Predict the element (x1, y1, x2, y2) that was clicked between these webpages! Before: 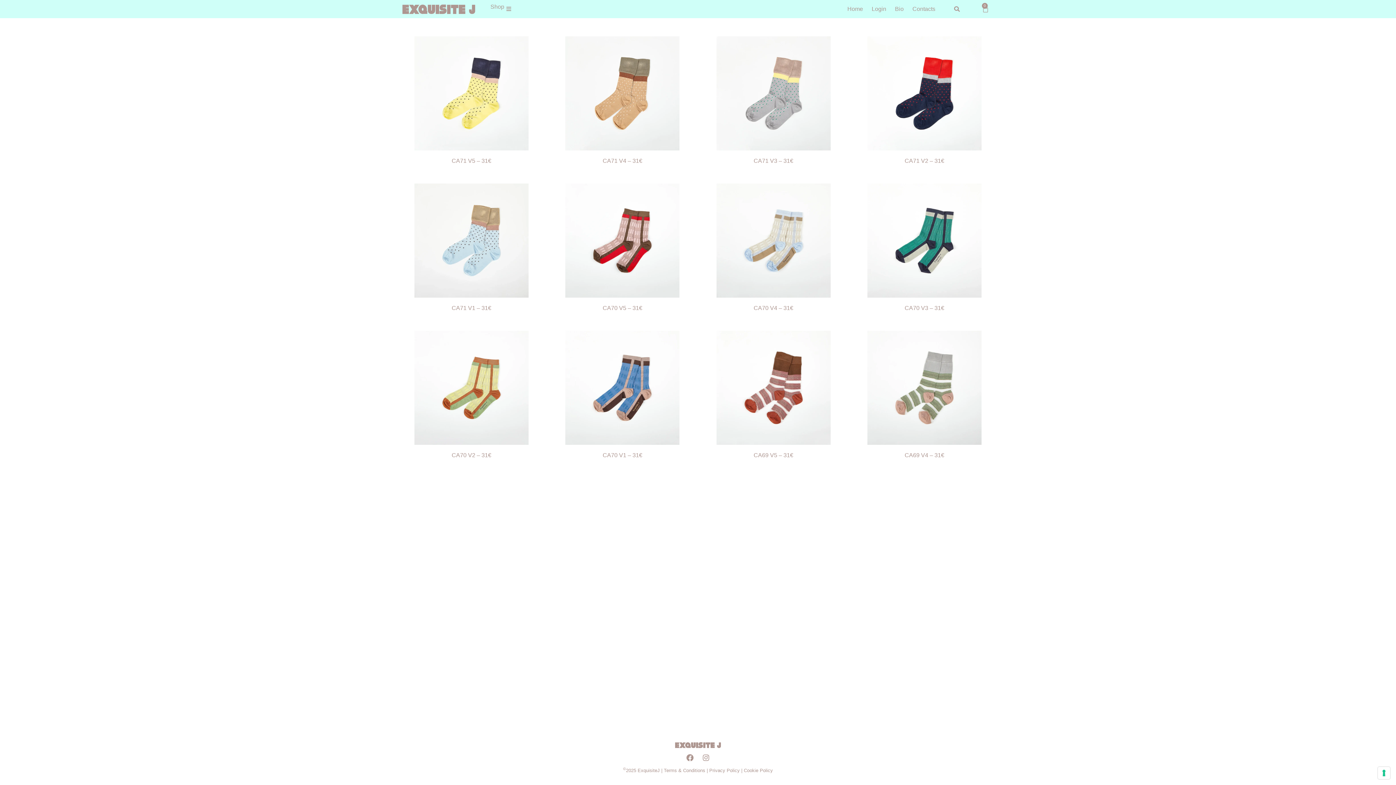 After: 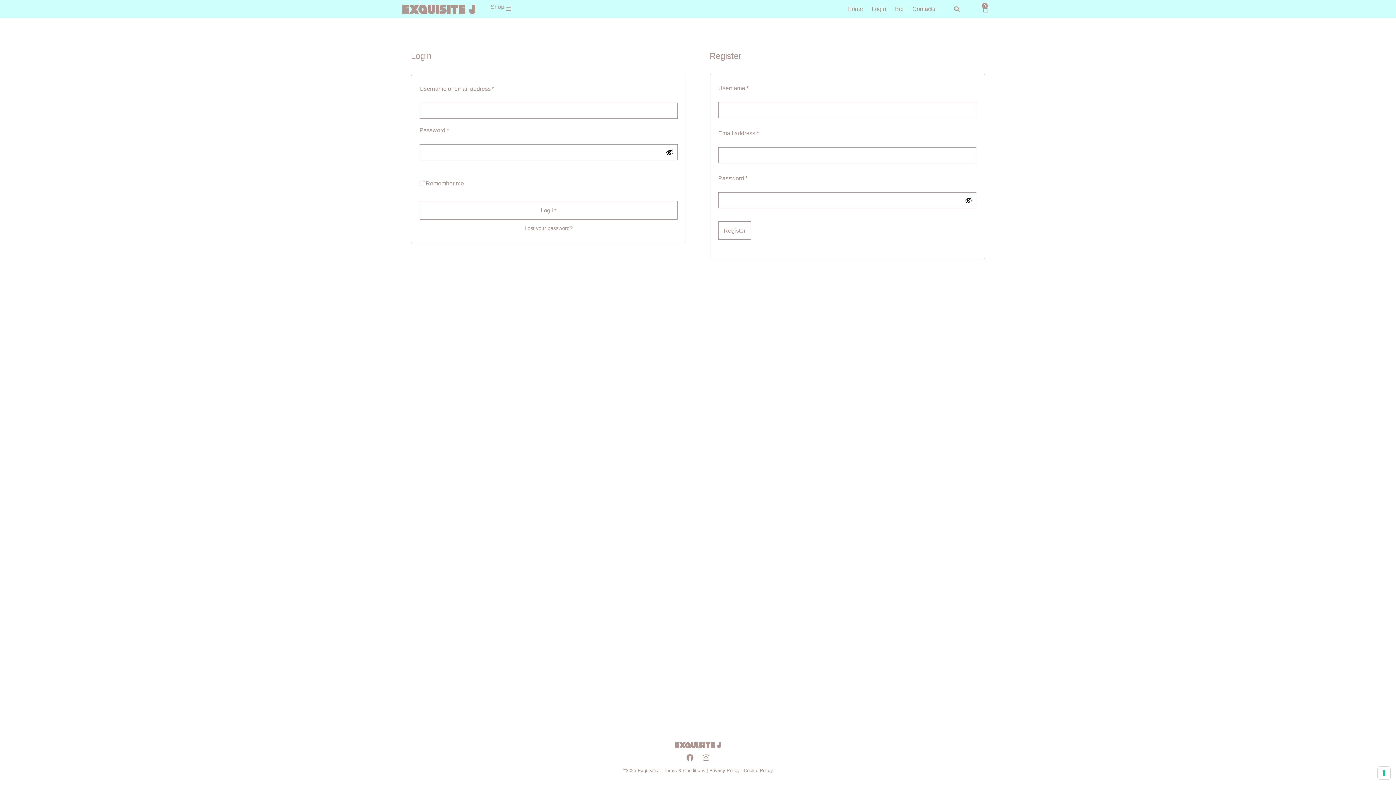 Action: bbox: (867, 0, 890, 17) label: Login